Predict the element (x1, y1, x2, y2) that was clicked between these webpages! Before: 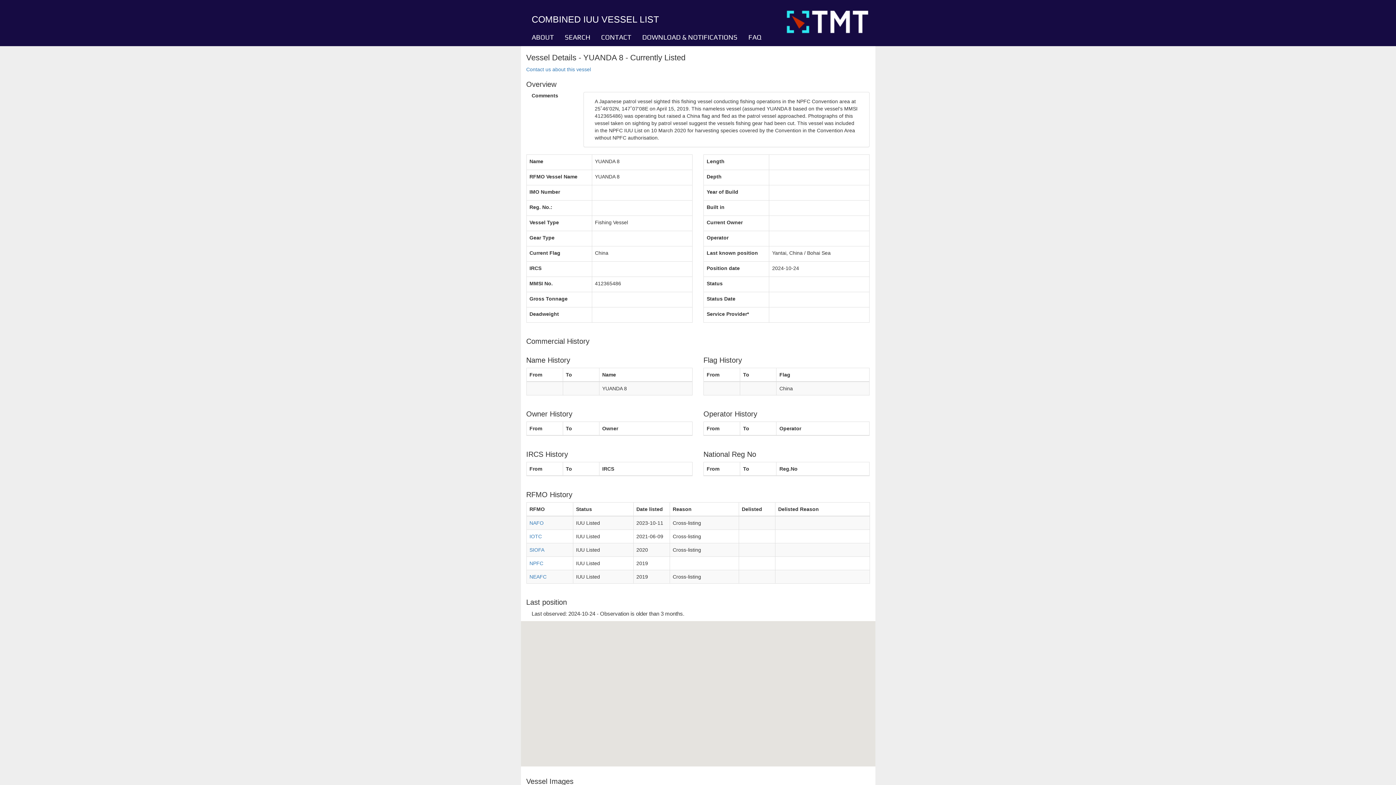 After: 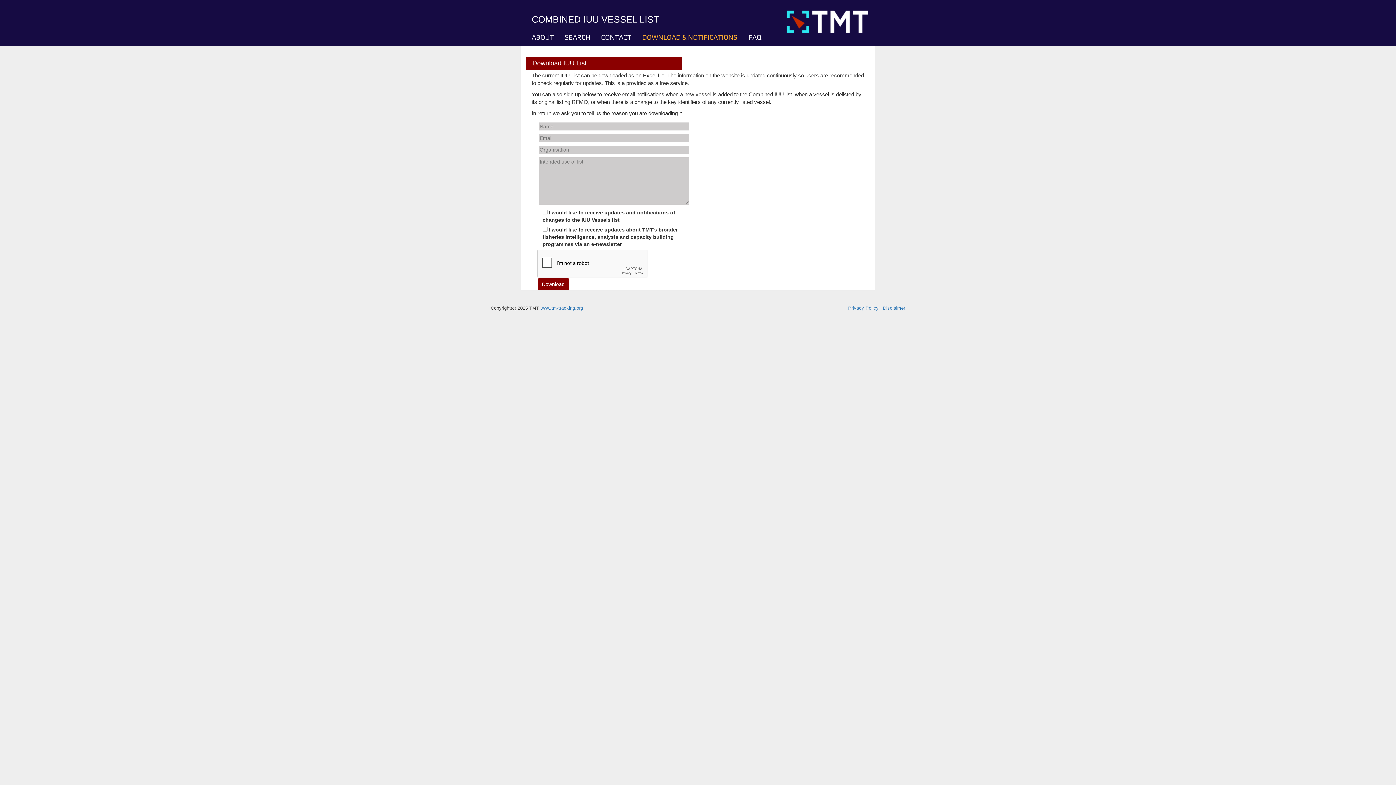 Action: bbox: (636, 28, 743, 46) label: DOWNLOAD & NOTIFICATIONS